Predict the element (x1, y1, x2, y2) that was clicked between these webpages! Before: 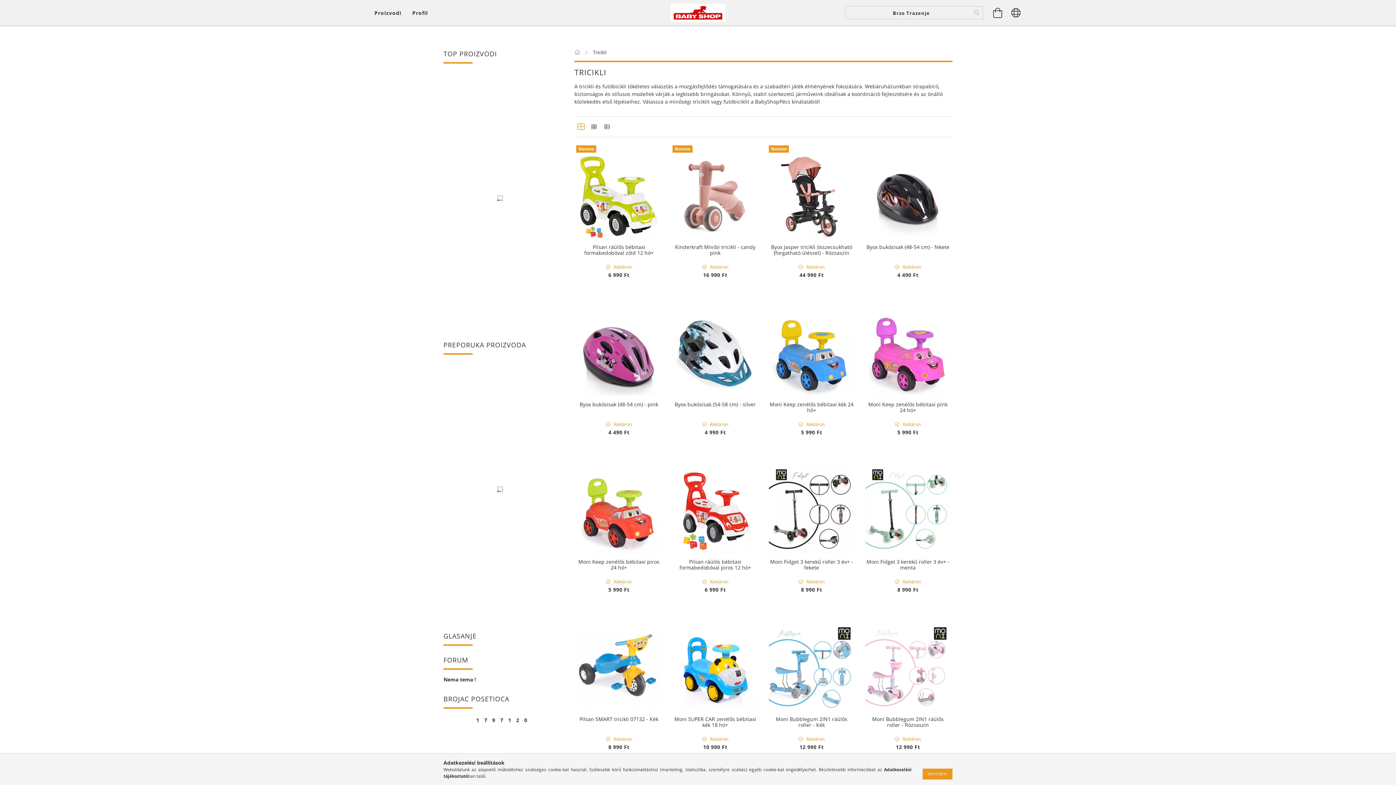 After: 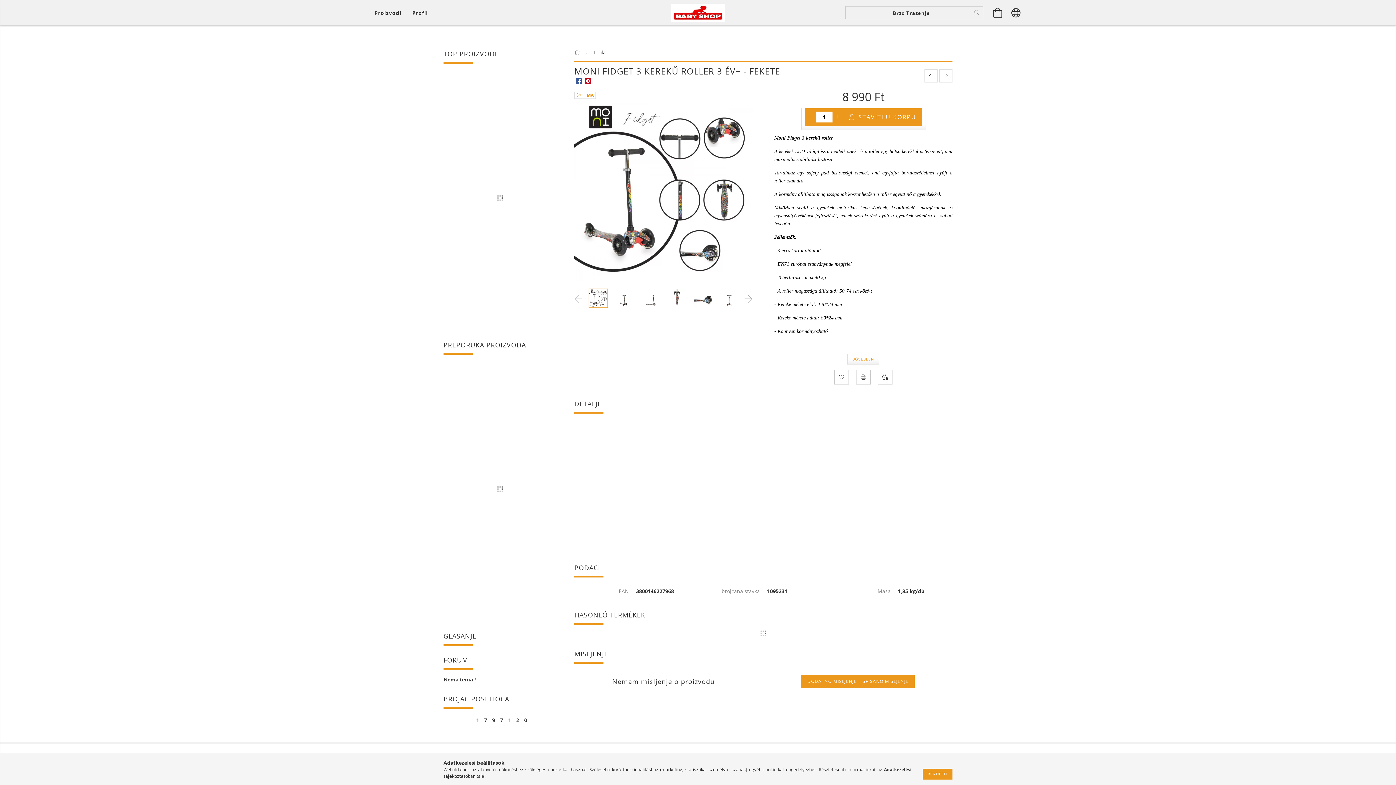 Action: bbox: (769, 468, 854, 553)